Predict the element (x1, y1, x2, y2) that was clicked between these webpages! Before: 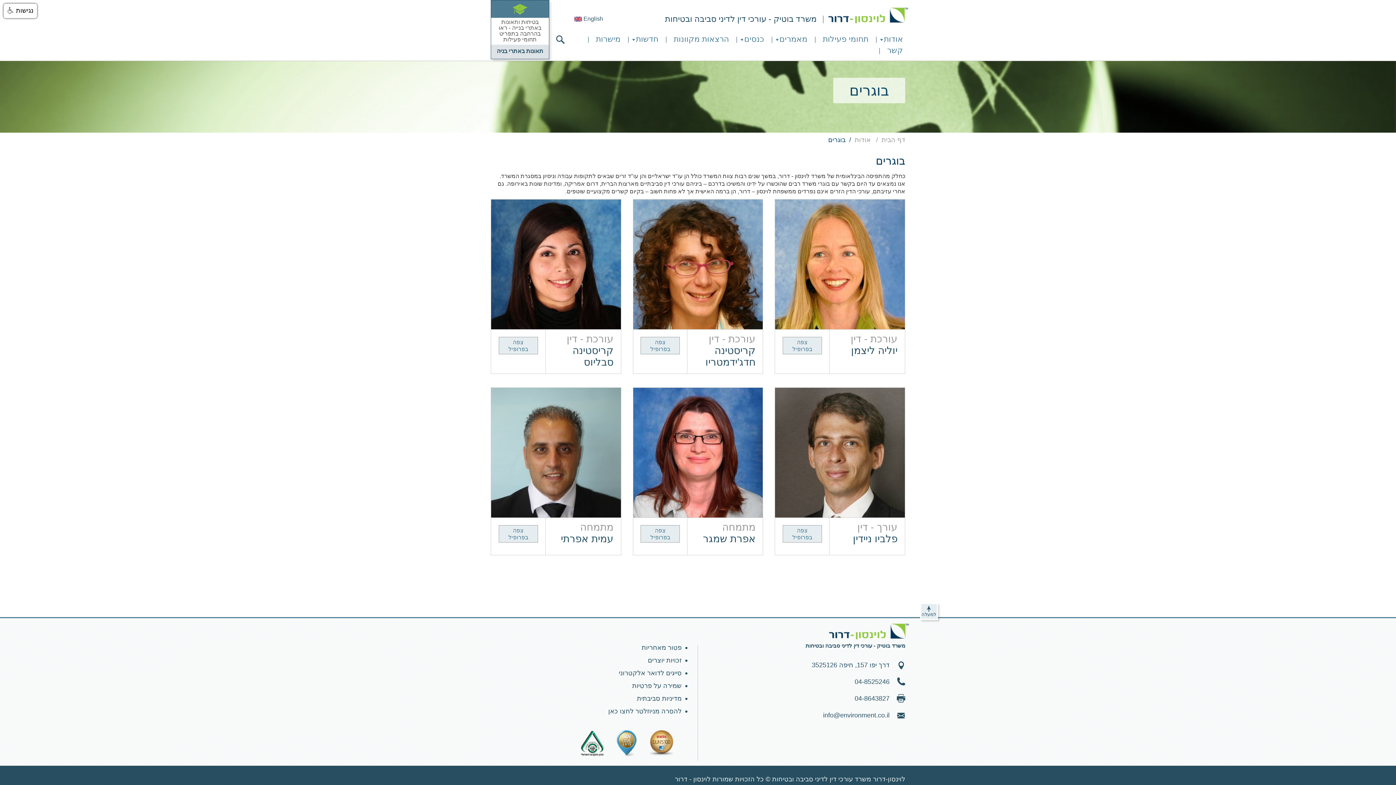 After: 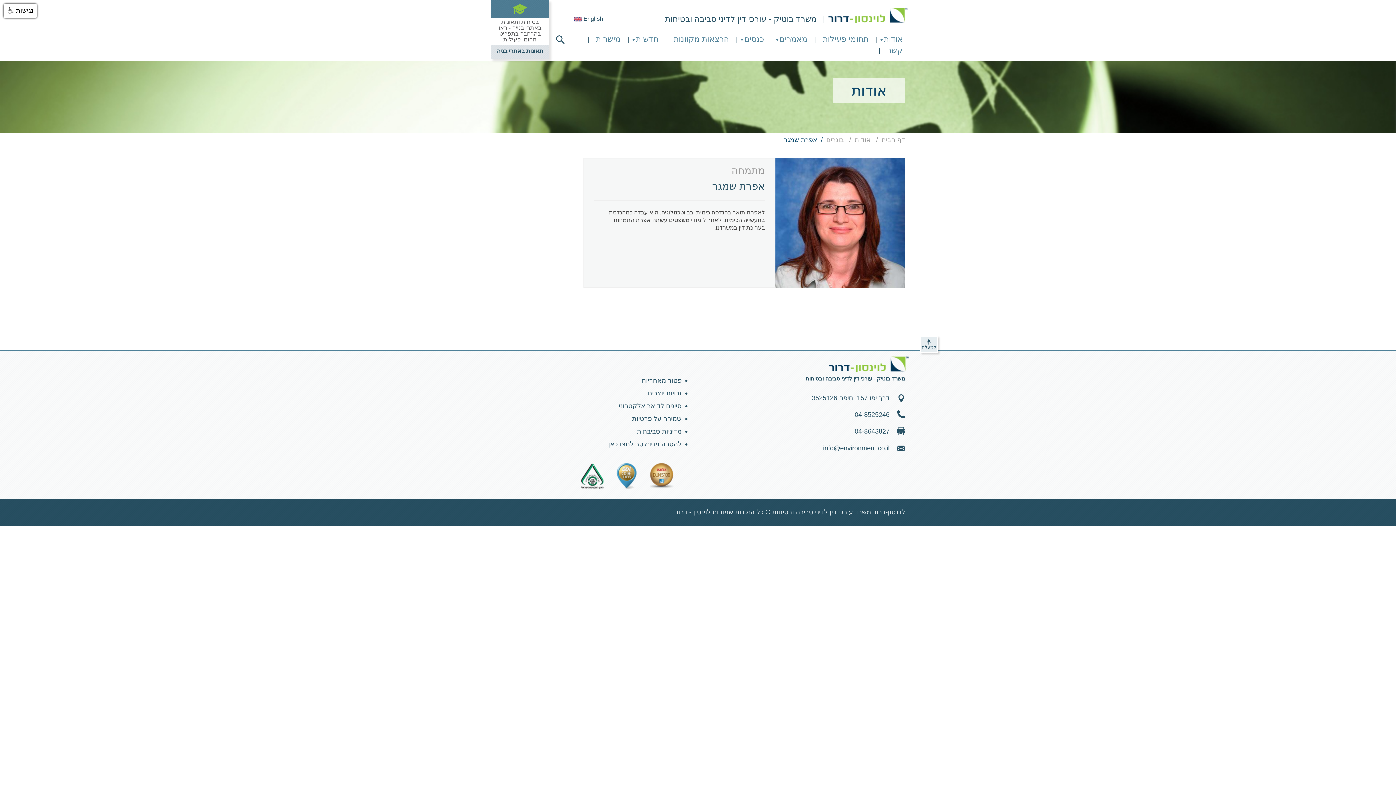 Action: label: צפה בפרופיל bbox: (640, 525, 680, 542)